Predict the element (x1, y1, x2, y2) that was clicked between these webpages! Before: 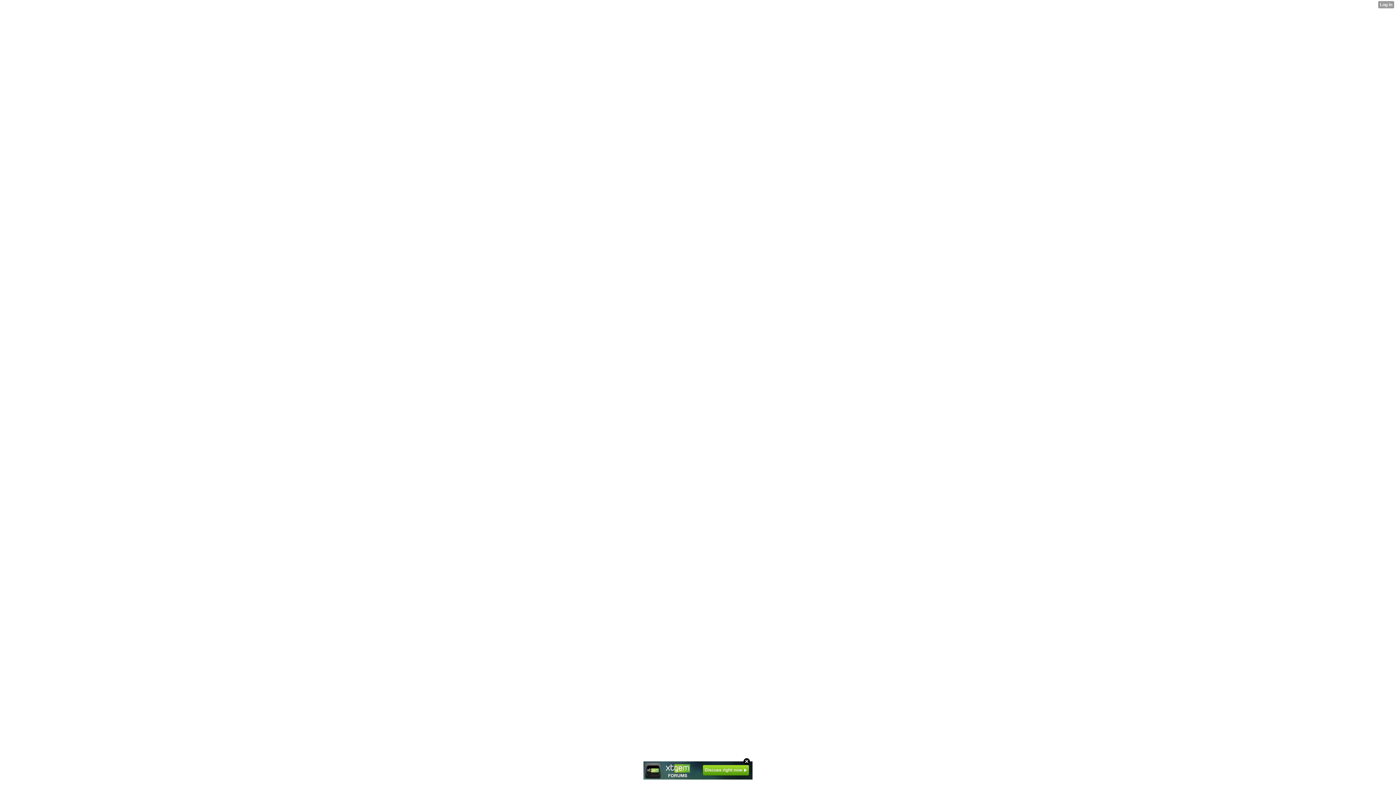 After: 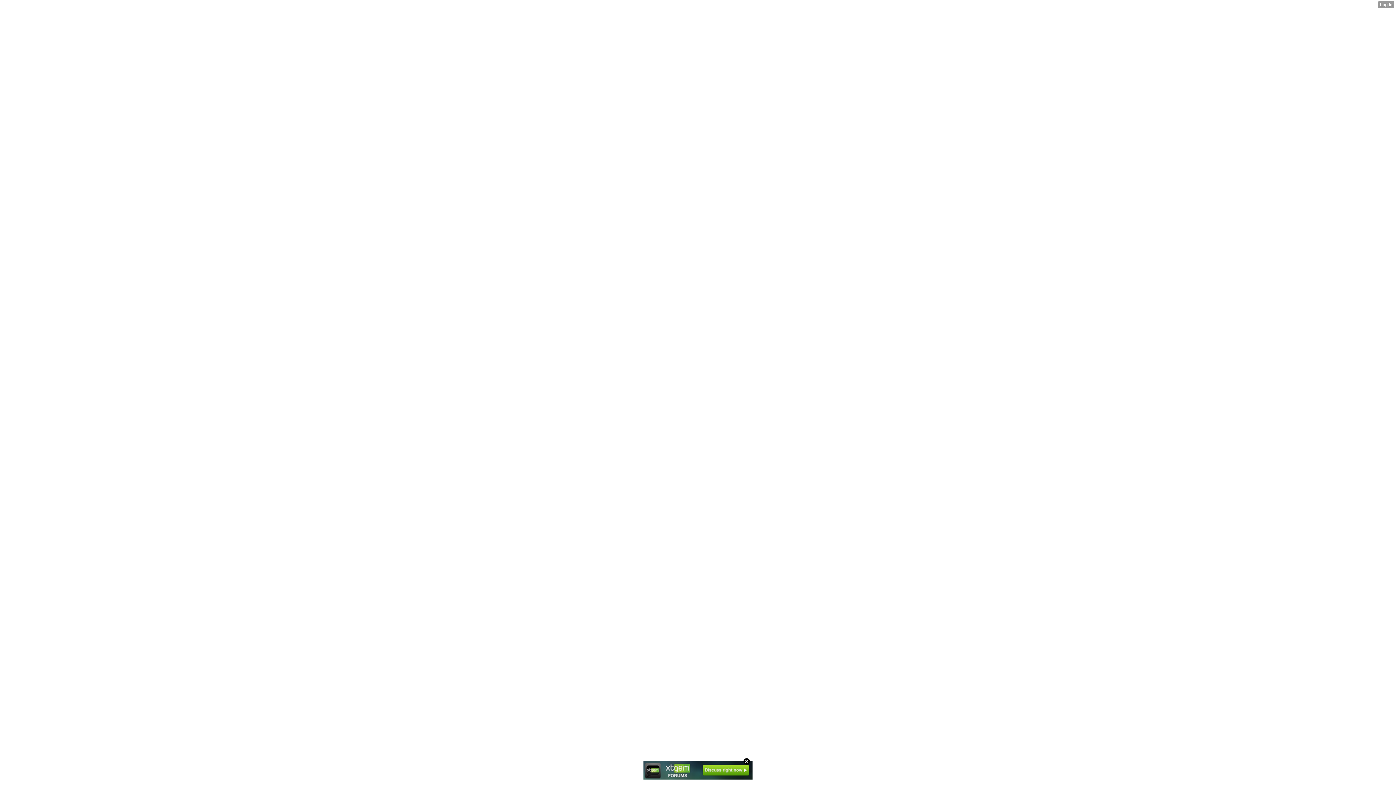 Action: bbox: (643, 761, 752, 781)